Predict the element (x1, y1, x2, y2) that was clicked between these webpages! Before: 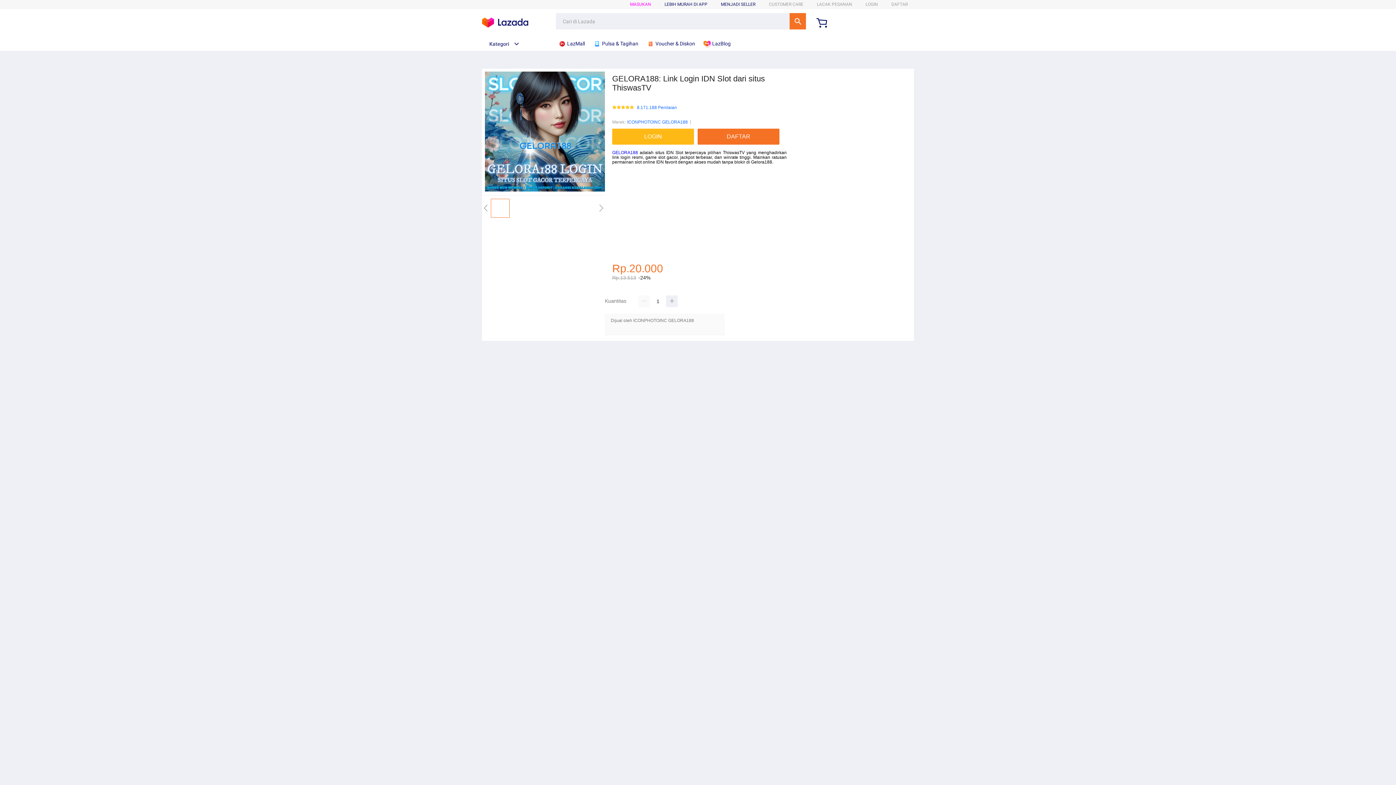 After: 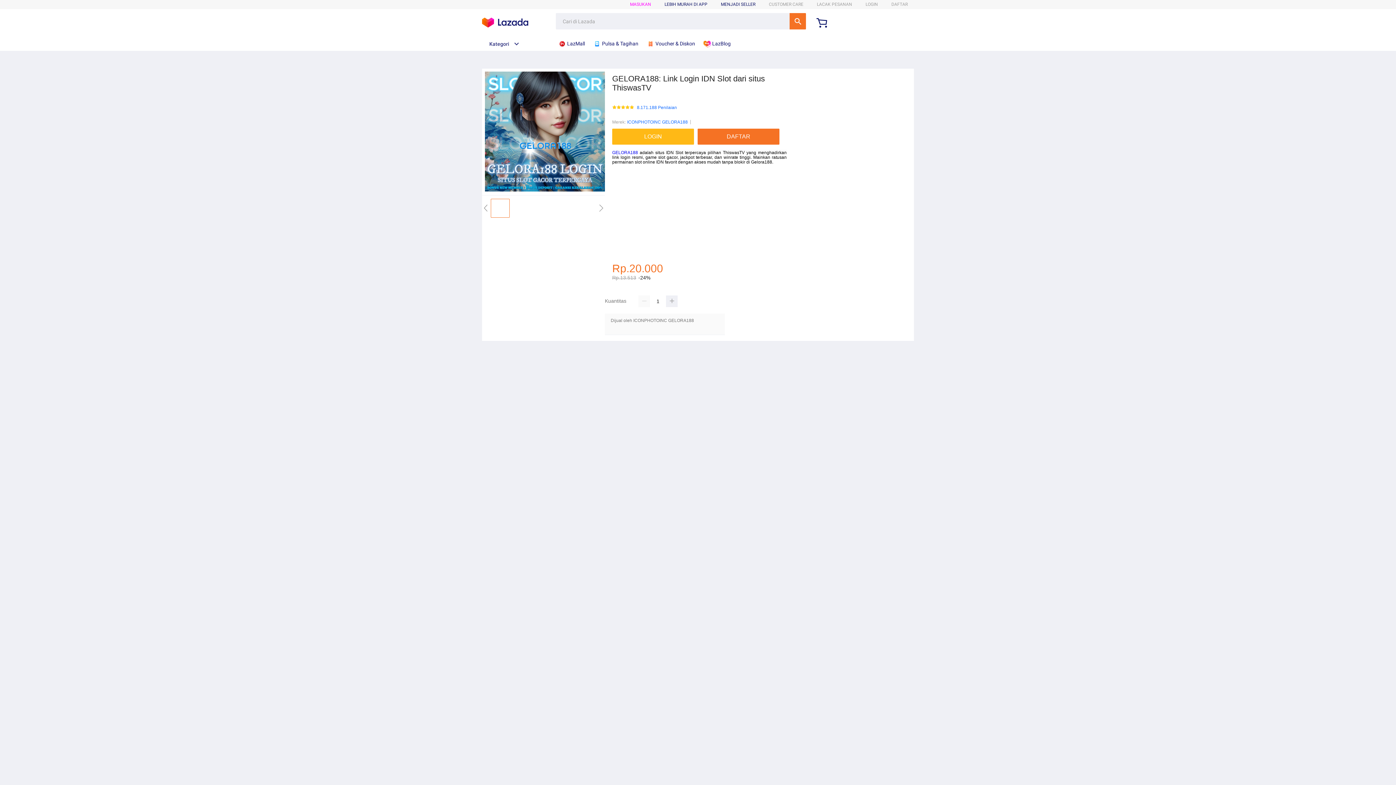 Action: bbox: (612, 150, 638, 155) label: GELORA188